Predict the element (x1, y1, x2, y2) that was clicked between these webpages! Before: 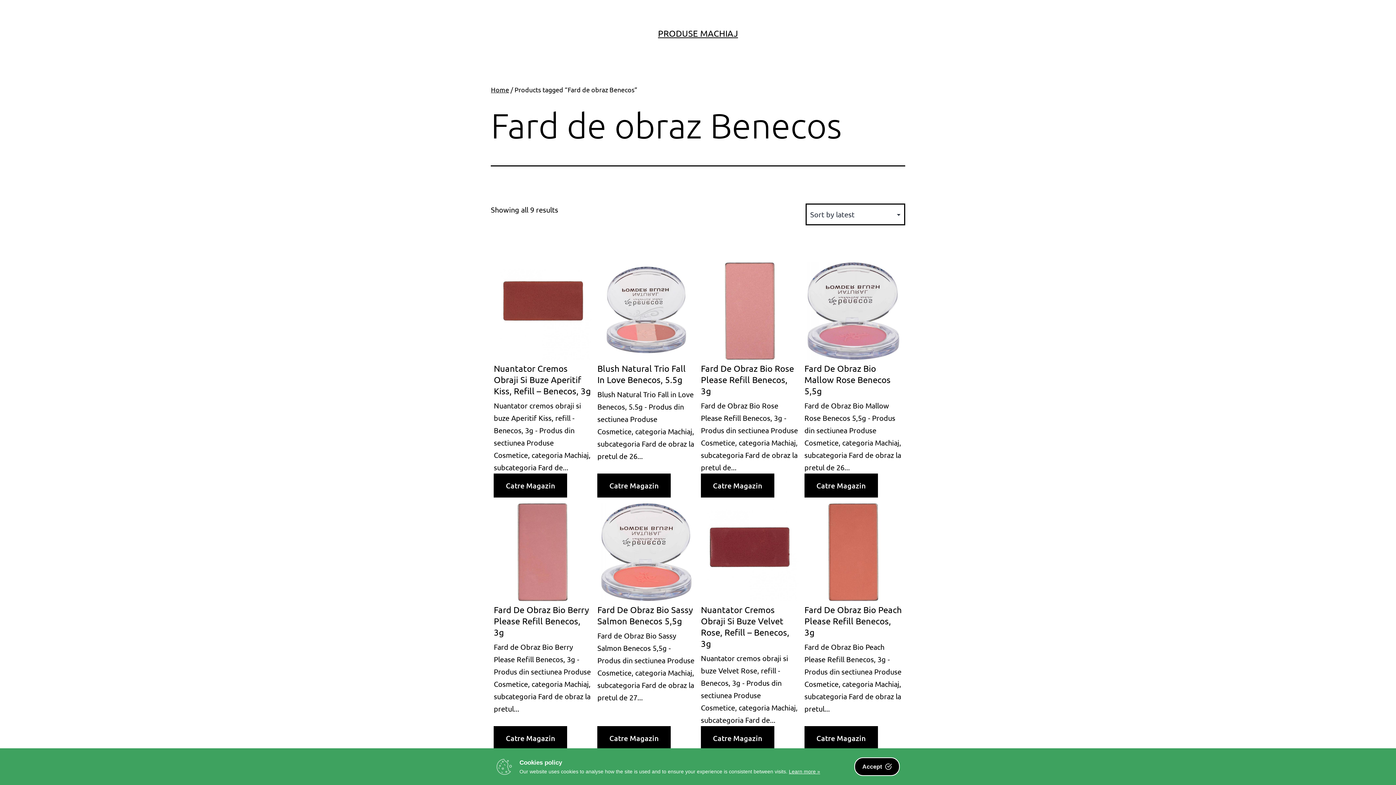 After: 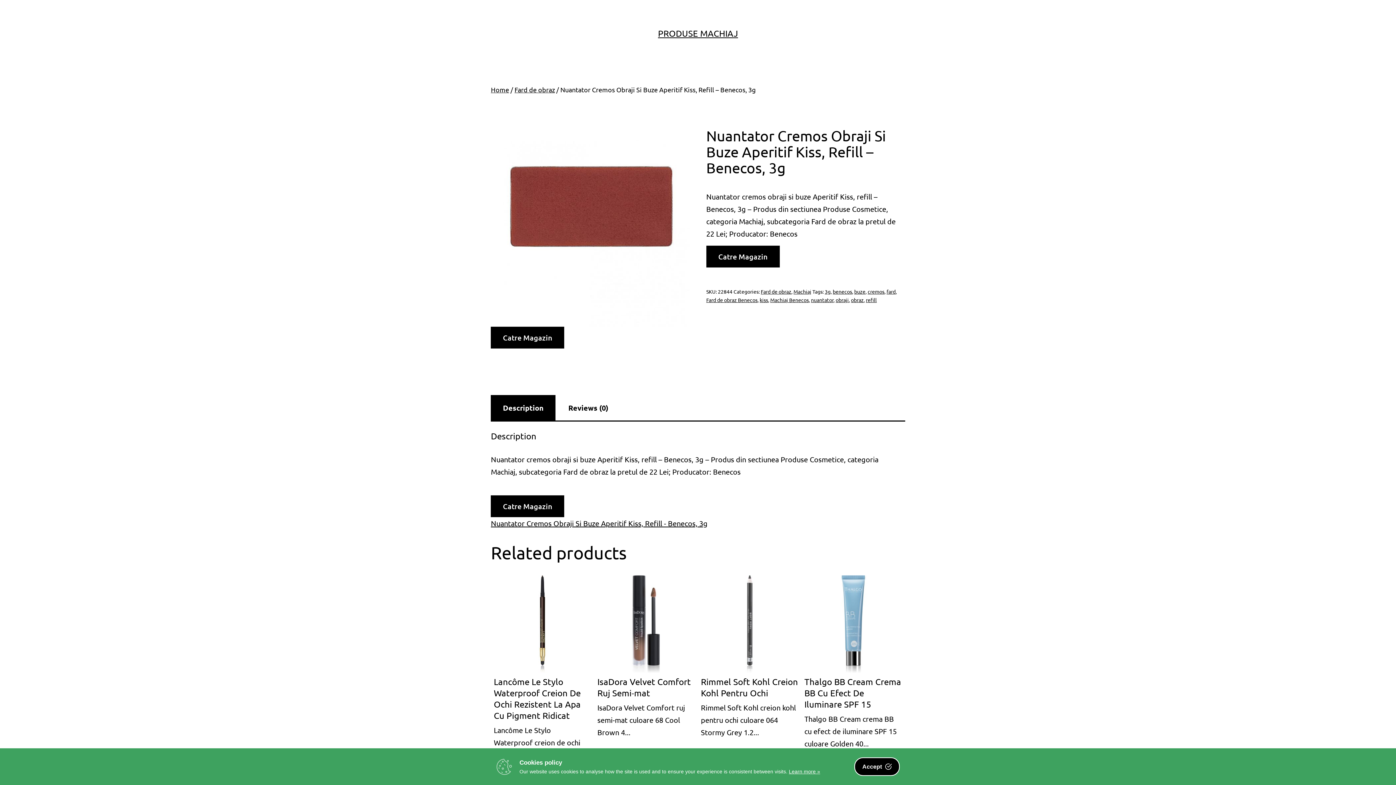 Action: bbox: (493, 262, 591, 473) label: Nuantator Cremos Obraji Si Buze Aperitif Kiss, Refill – Benecos, 3g
Nuantator cremos obraji si buze Aperitif Kiss, refill - Benecos, 3g - Produs din sectiunea Produse Cosmetice, categoria Machiaj, subcategoria Fard de...